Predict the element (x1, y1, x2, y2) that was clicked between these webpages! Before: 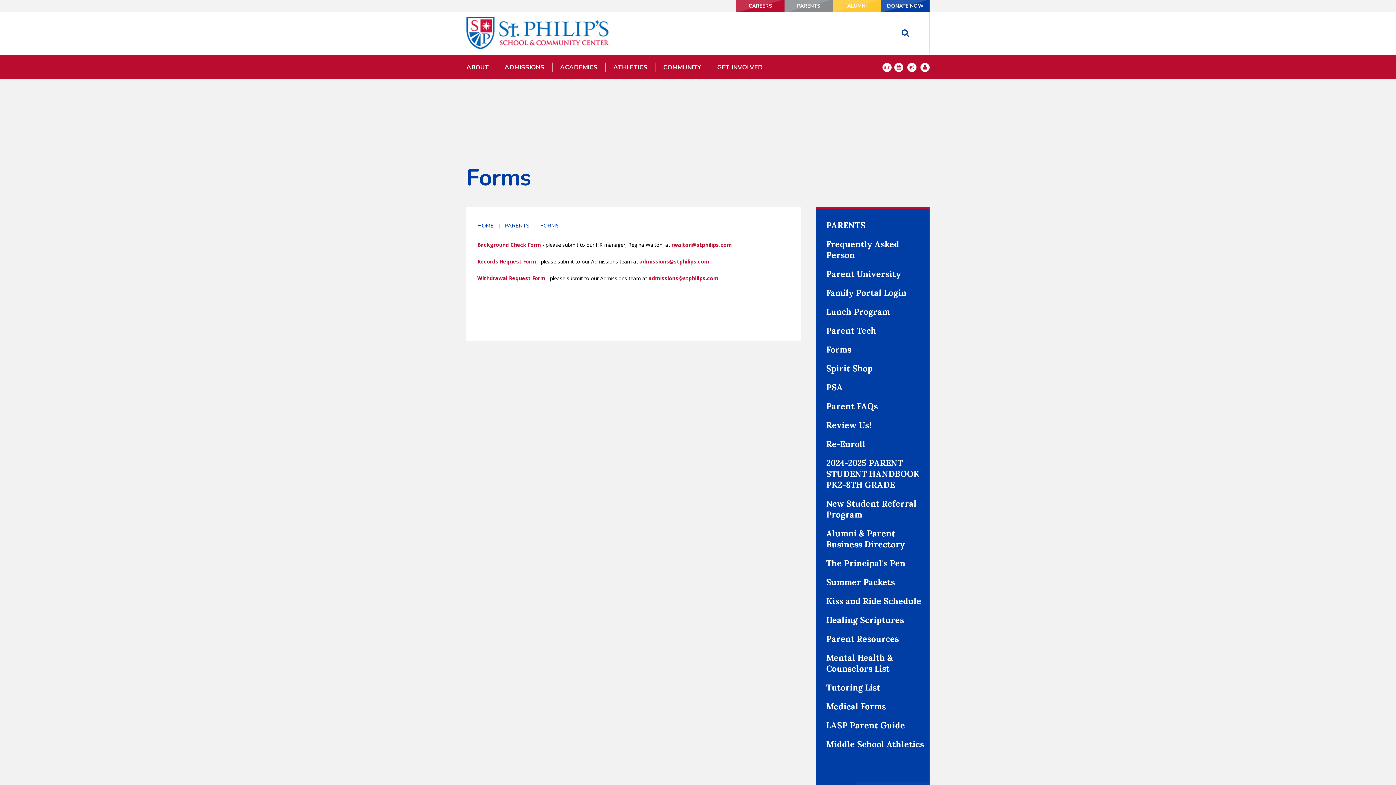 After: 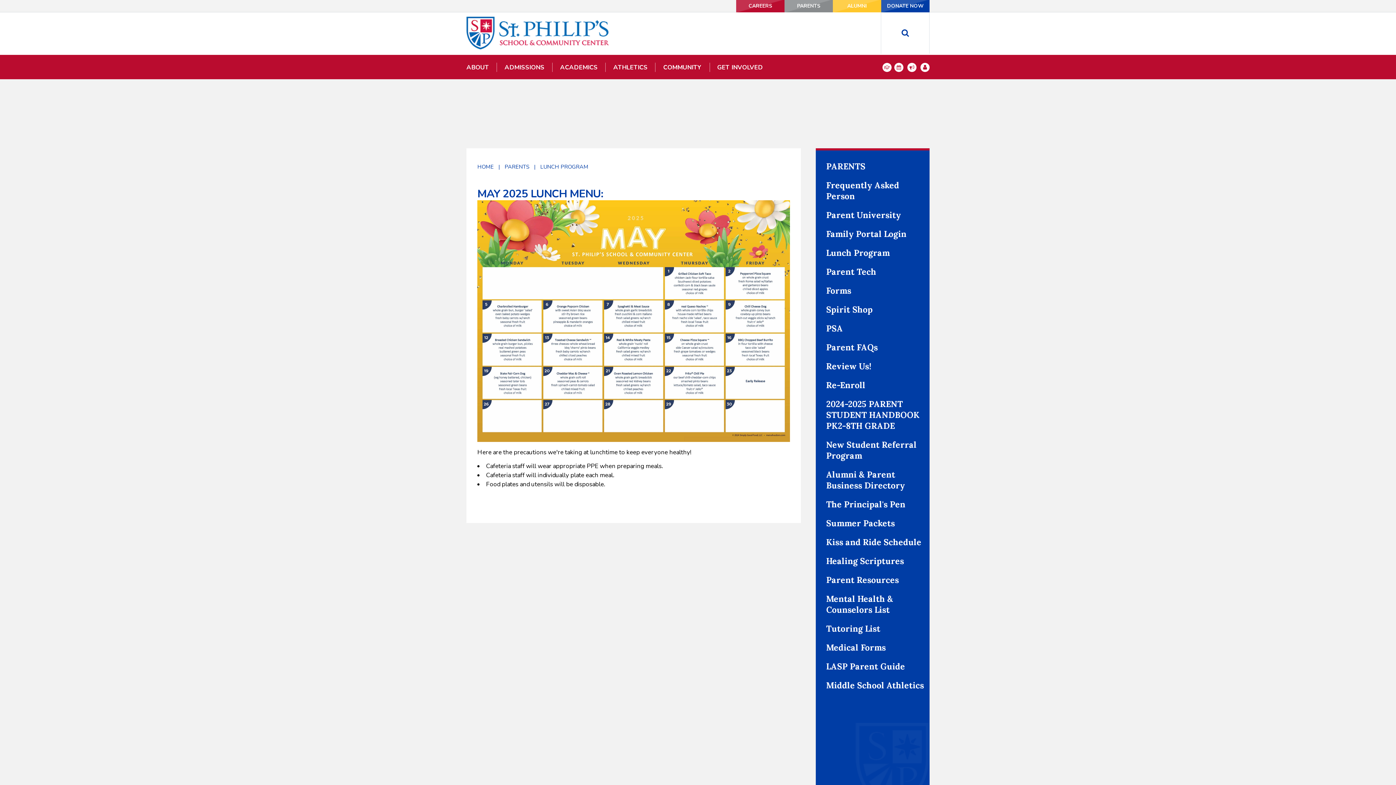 Action: label: Lunch Program bbox: (815, 304, 929, 320)